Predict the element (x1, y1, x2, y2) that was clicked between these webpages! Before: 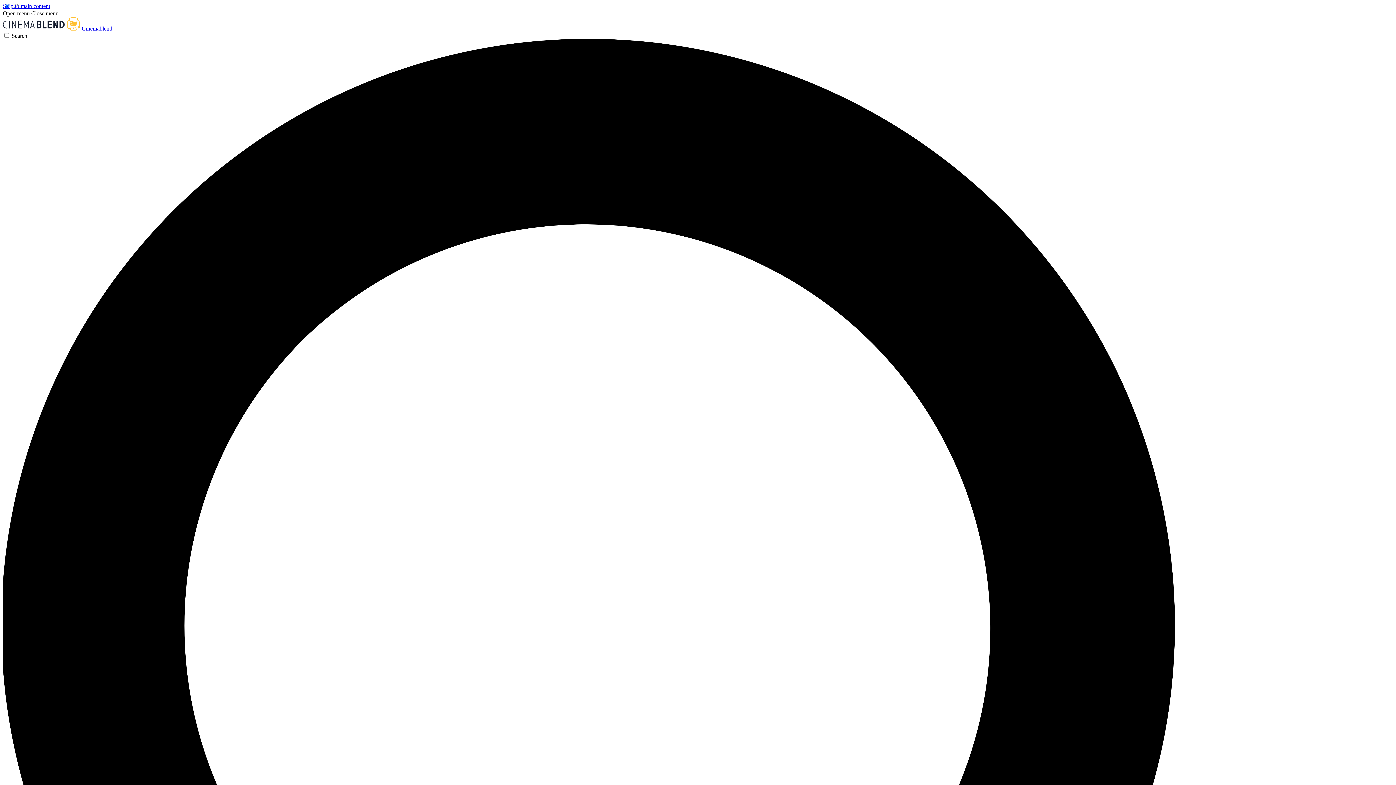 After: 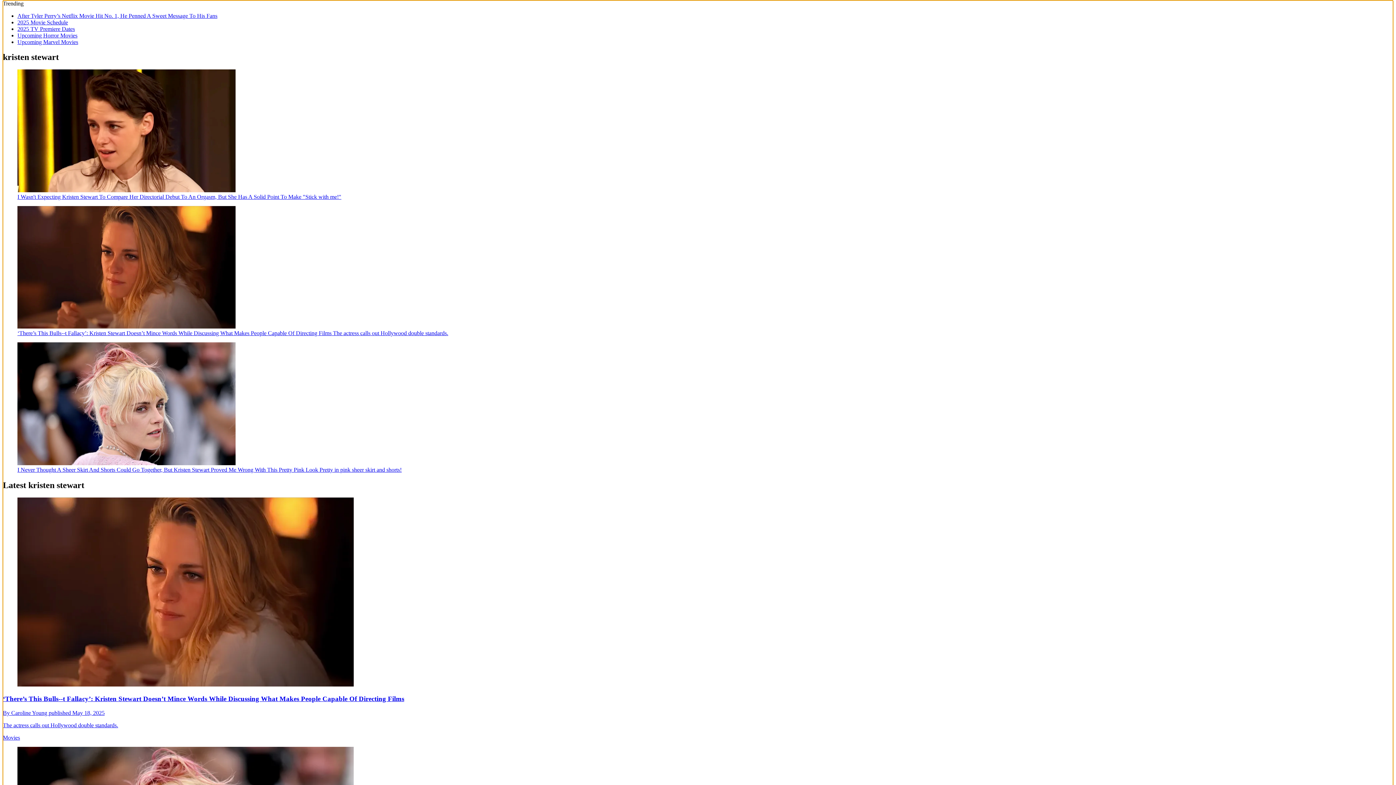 Action: bbox: (2, 2, 50, 9) label: Skip to main content